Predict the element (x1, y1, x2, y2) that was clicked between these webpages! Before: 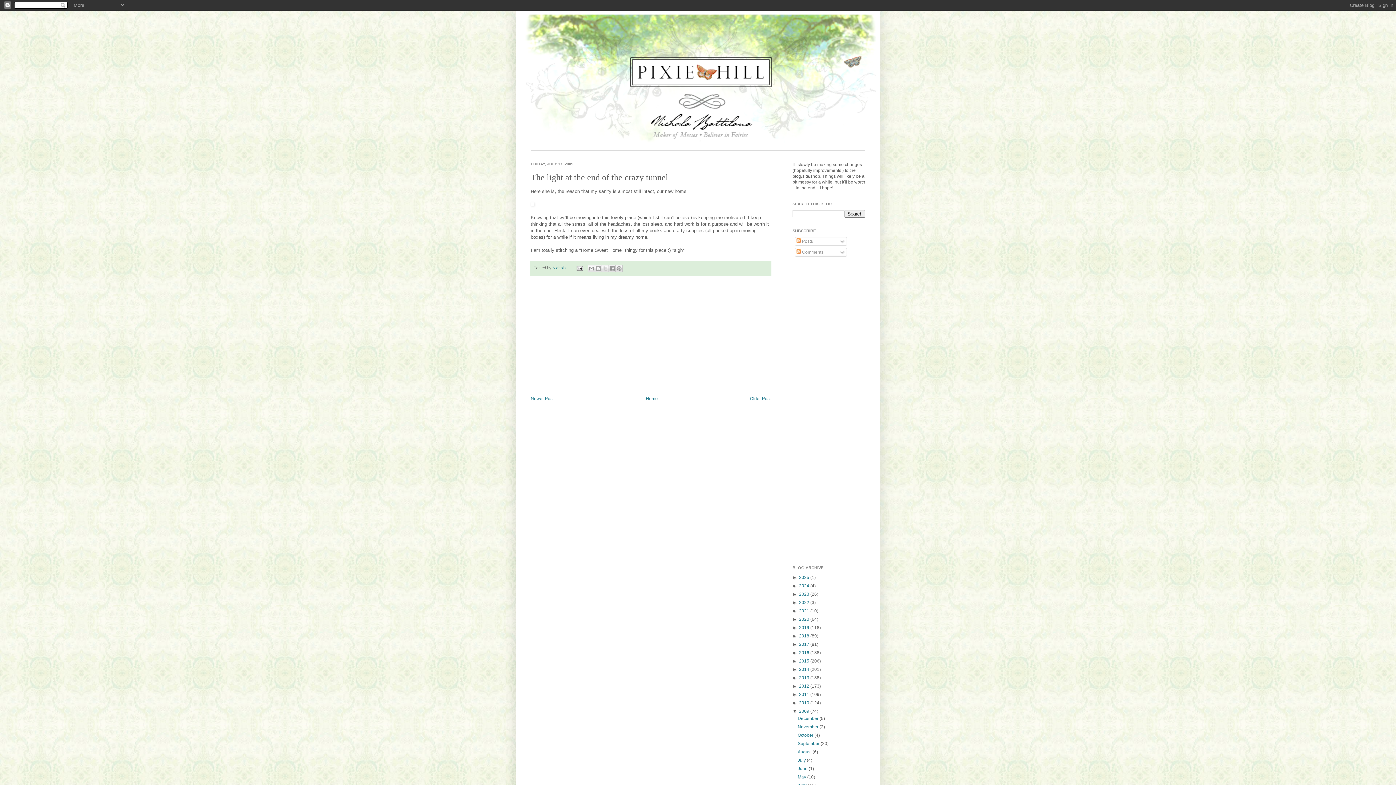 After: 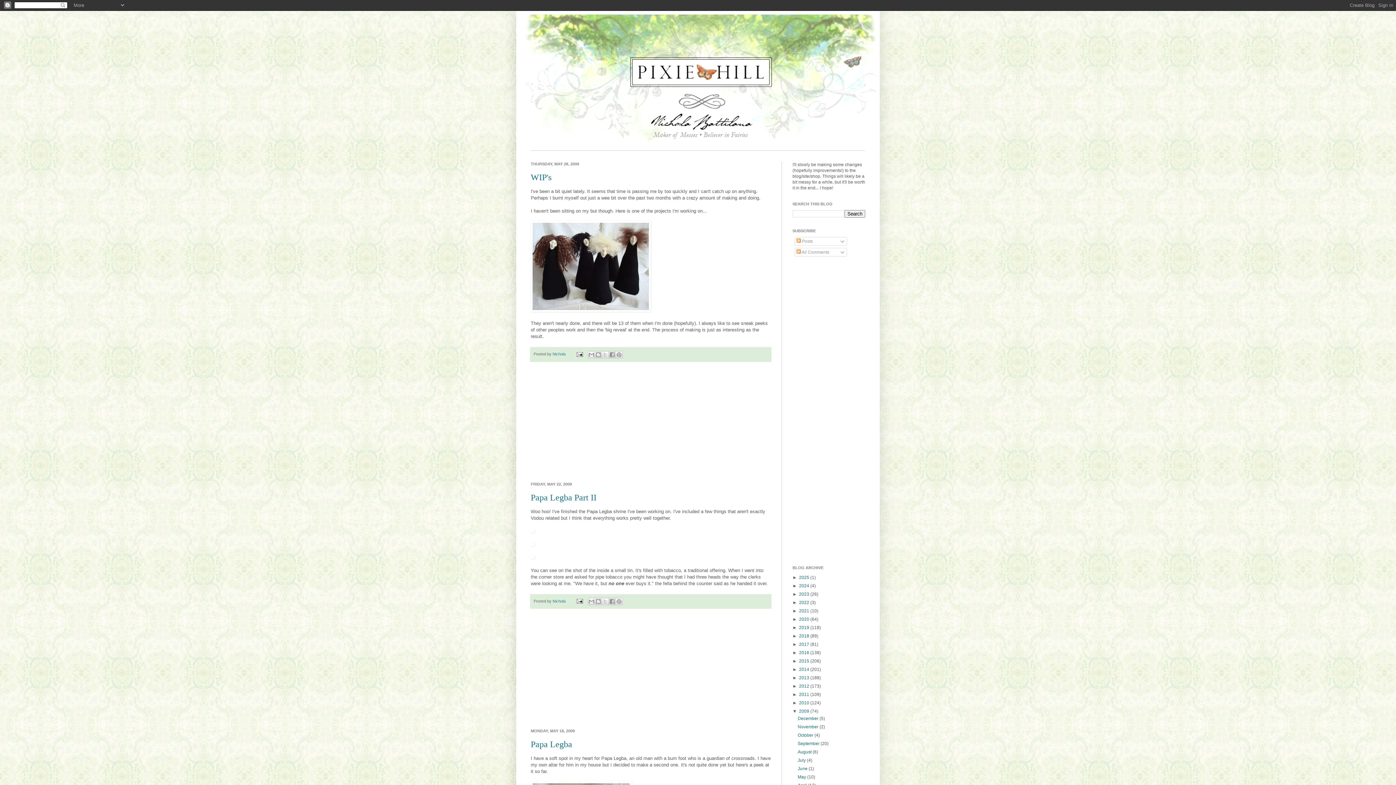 Action: bbox: (797, 774, 807, 780) label: May 